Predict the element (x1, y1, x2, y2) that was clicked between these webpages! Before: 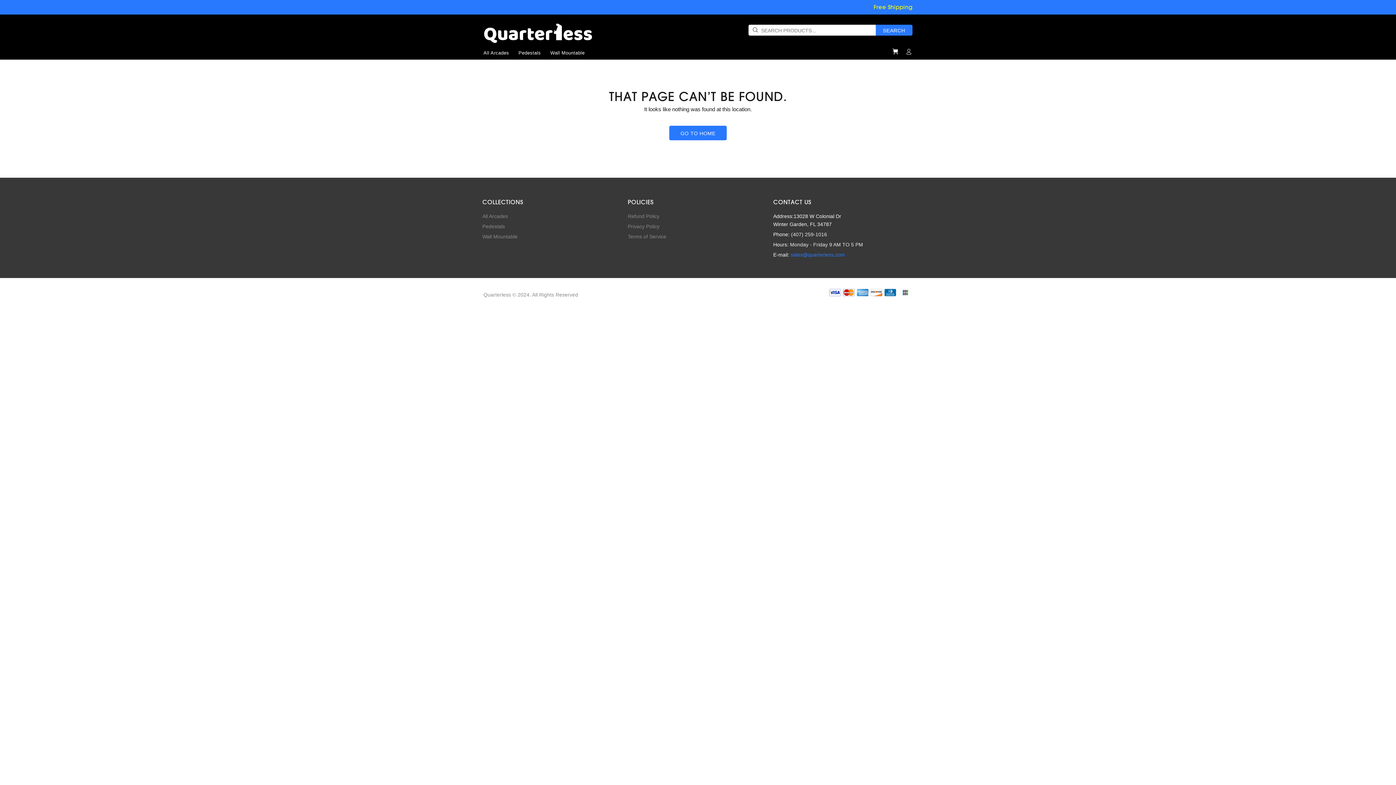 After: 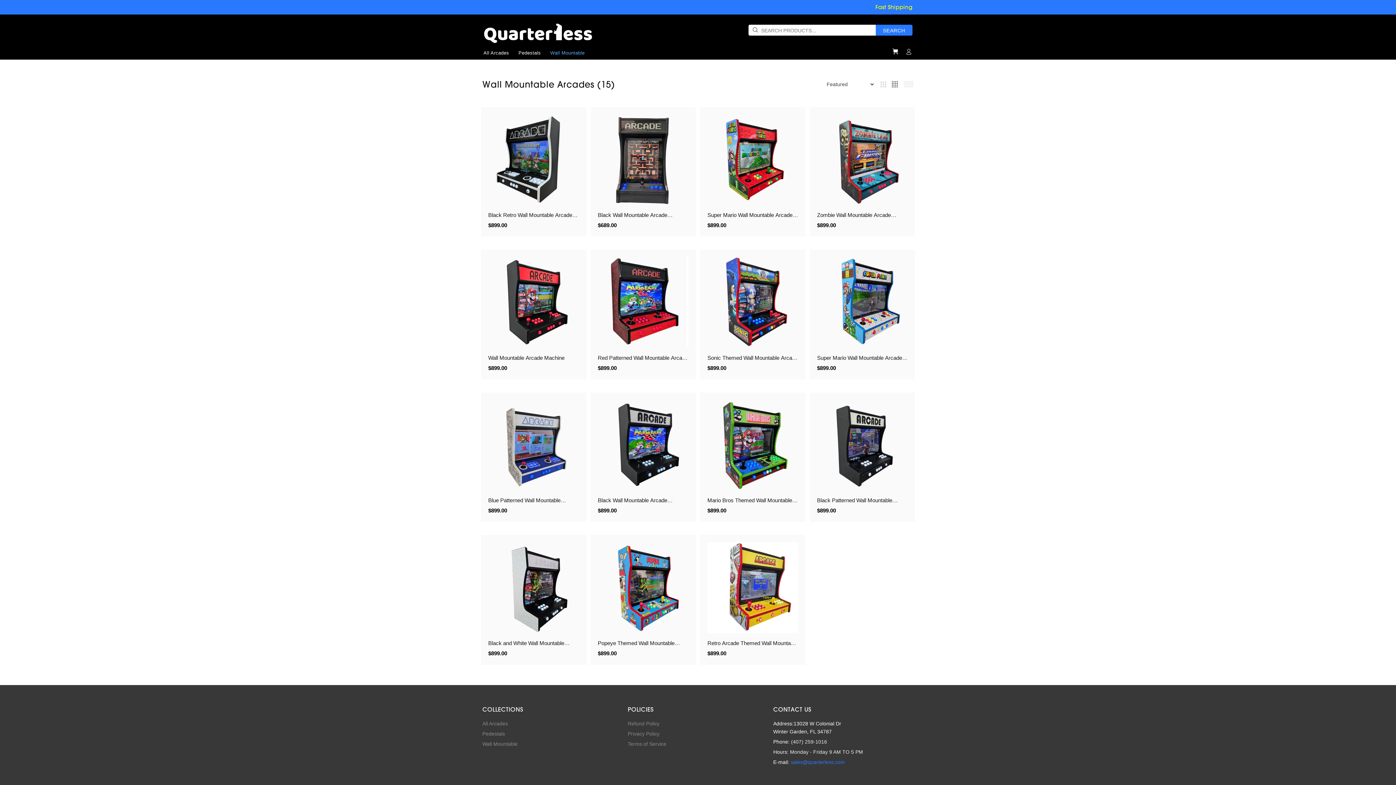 Action: bbox: (482, 231, 517, 241) label: Wall Mountable